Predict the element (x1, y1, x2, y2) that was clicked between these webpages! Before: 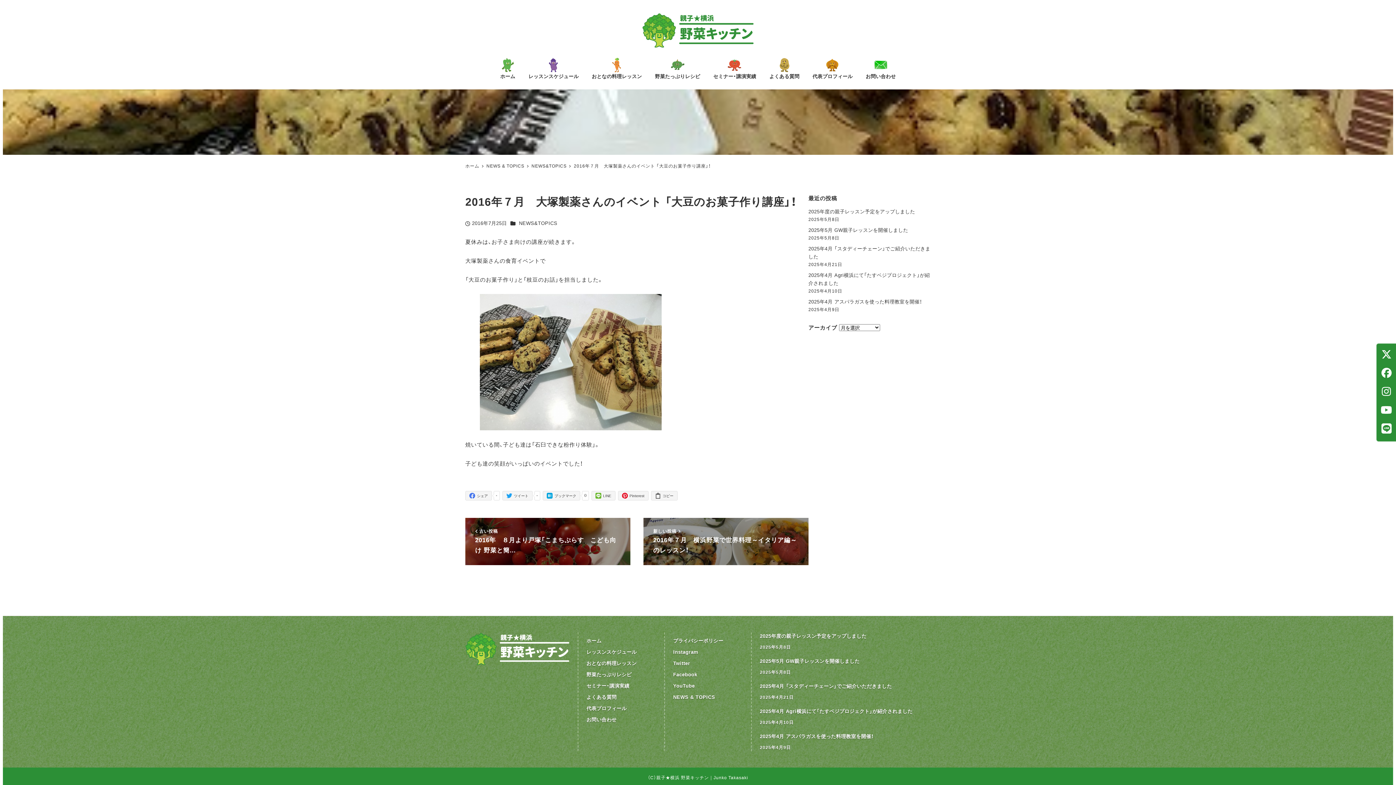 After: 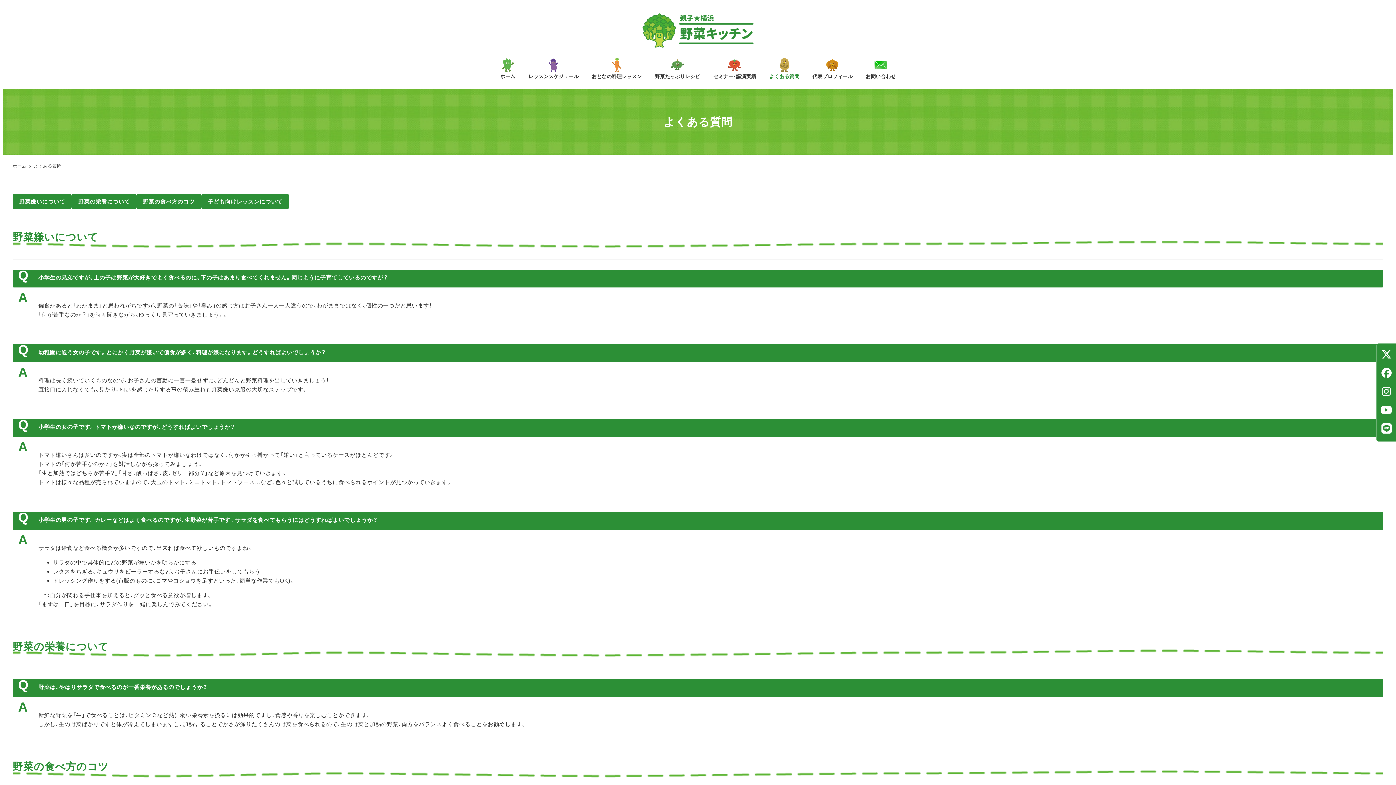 Action: label: よくある質問 bbox: (762, 53, 806, 84)